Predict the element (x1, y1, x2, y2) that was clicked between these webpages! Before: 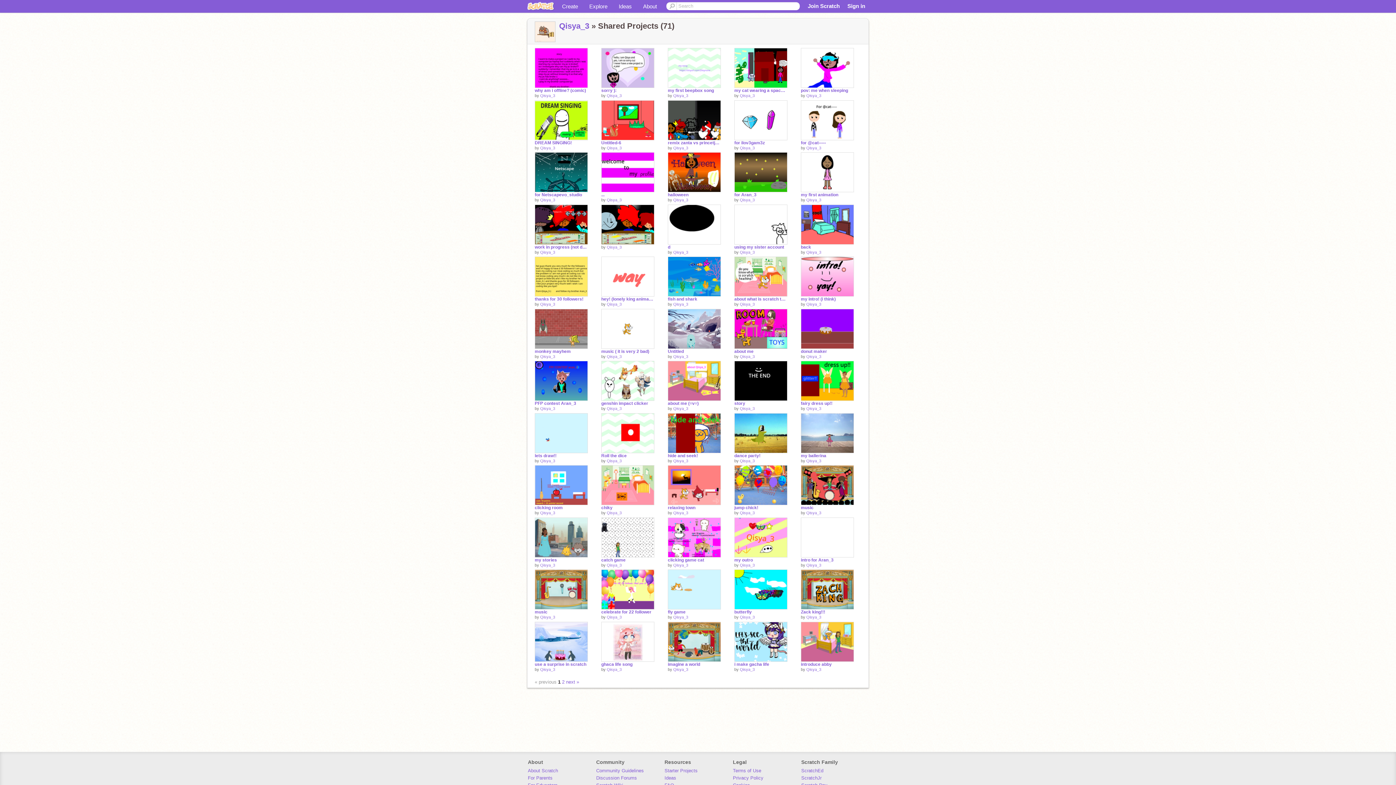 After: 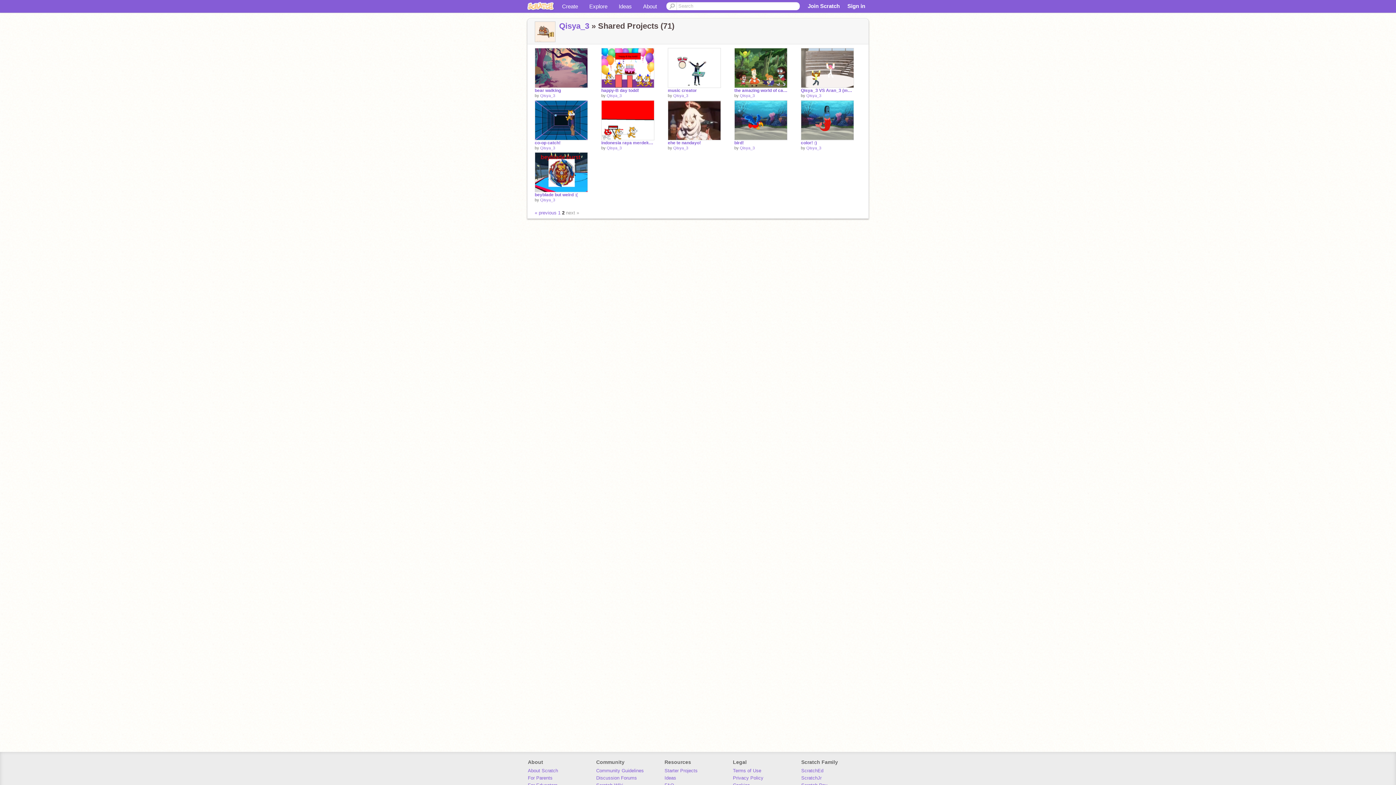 Action: label: 2 bbox: (562, 679, 564, 685)